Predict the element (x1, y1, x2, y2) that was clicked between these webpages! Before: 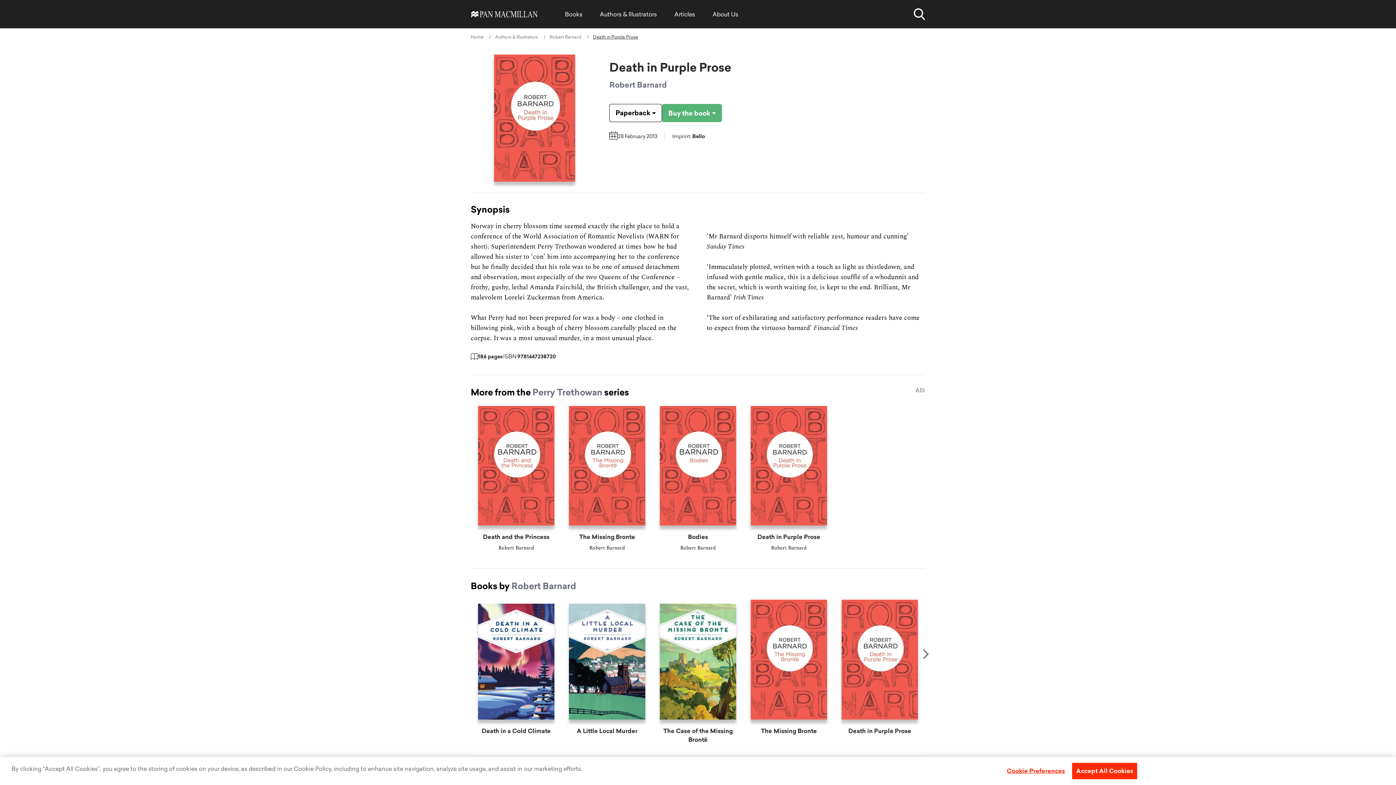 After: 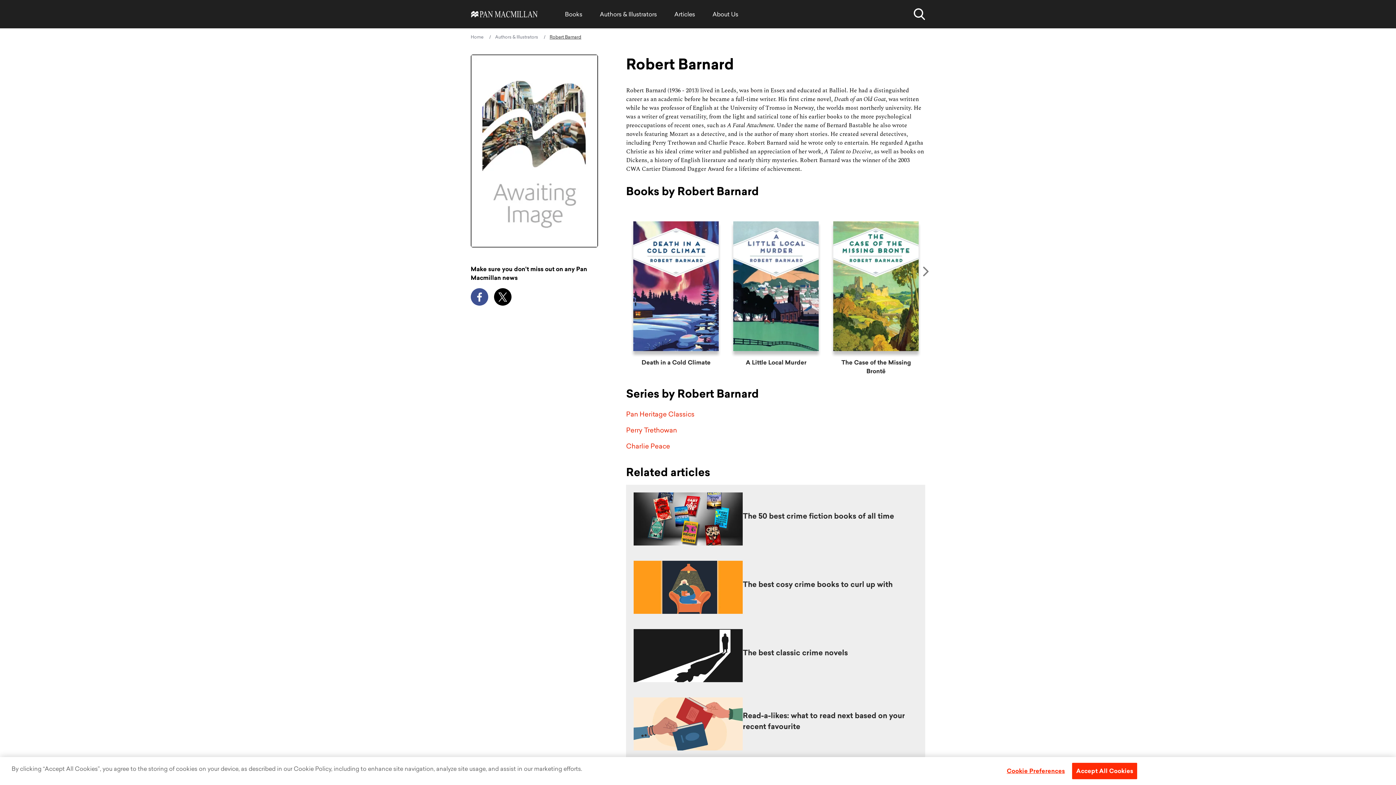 Action: label: Robert Barnard bbox: (549, 34, 581, 40)